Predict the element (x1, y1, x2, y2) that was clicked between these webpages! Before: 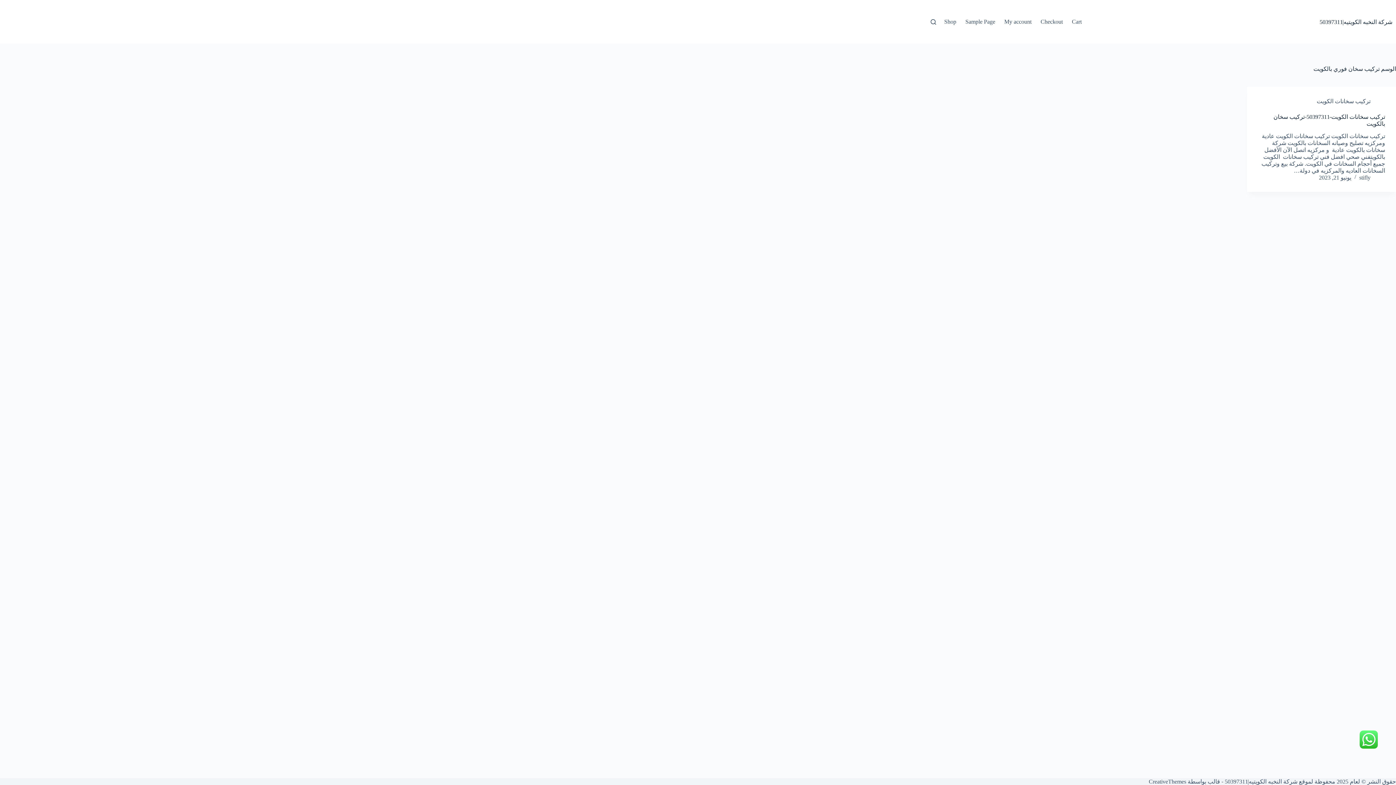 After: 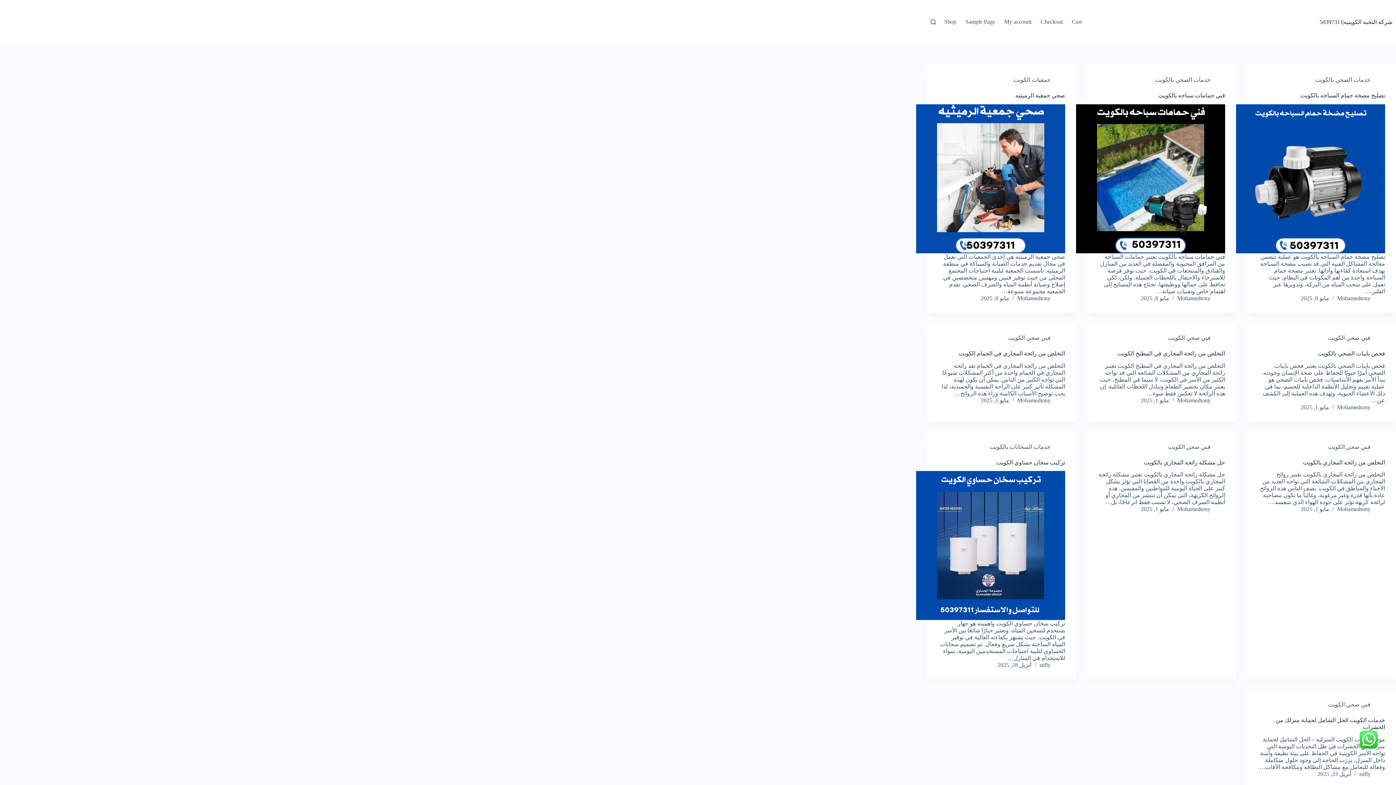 Action: label: شركة النخبه الكويتيه|50397311 bbox: (1320, 18, 1392, 24)